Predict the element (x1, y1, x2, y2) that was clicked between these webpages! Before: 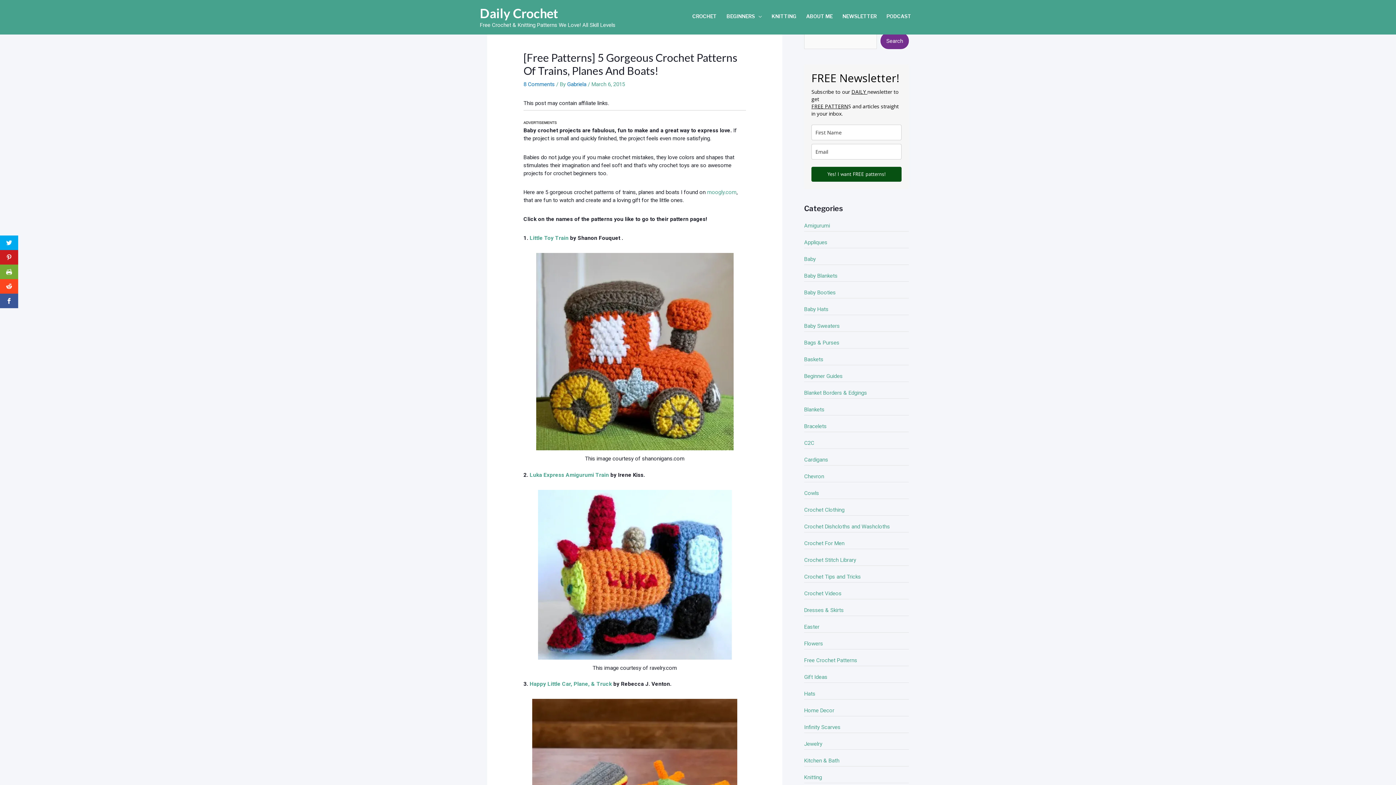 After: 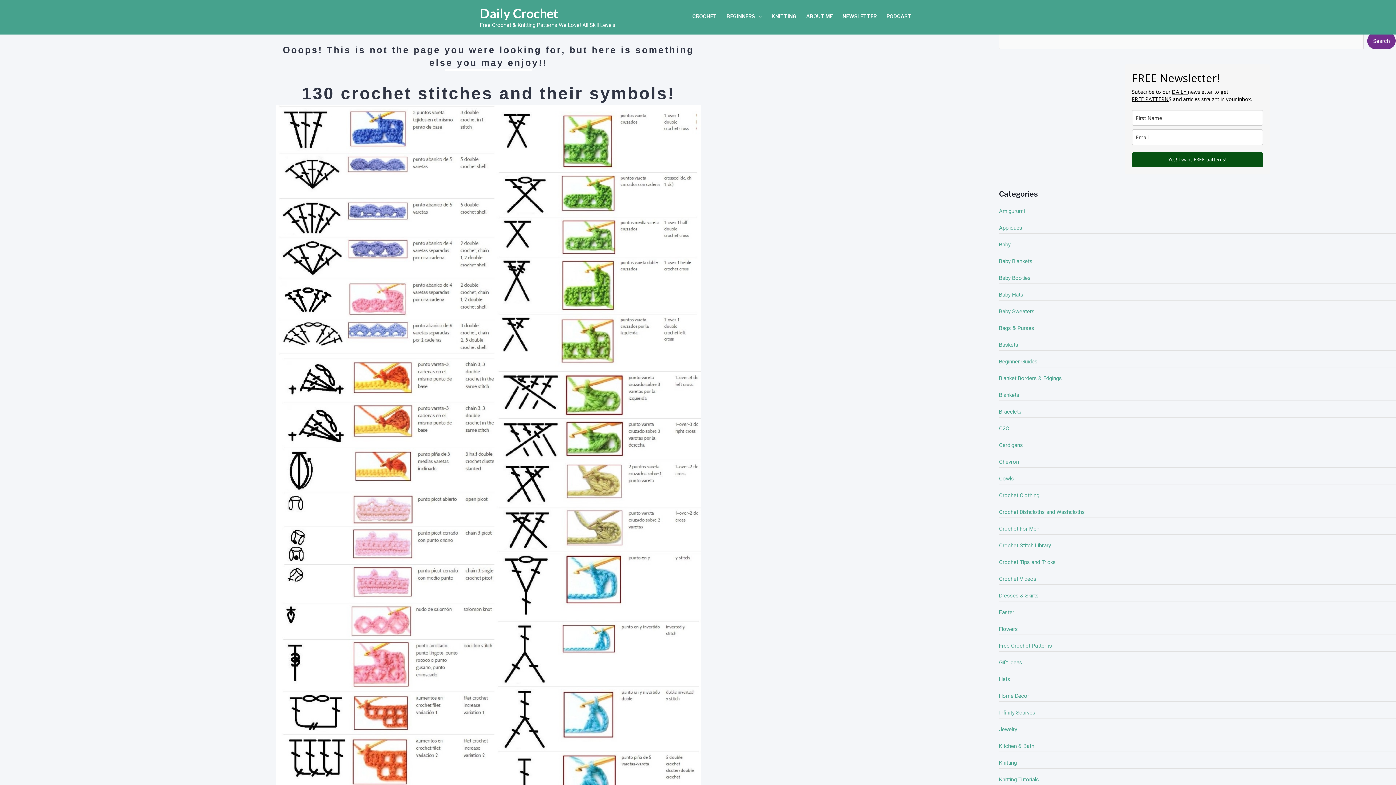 Action: bbox: (804, 657, 857, 664) label: Free Crochet Patterns